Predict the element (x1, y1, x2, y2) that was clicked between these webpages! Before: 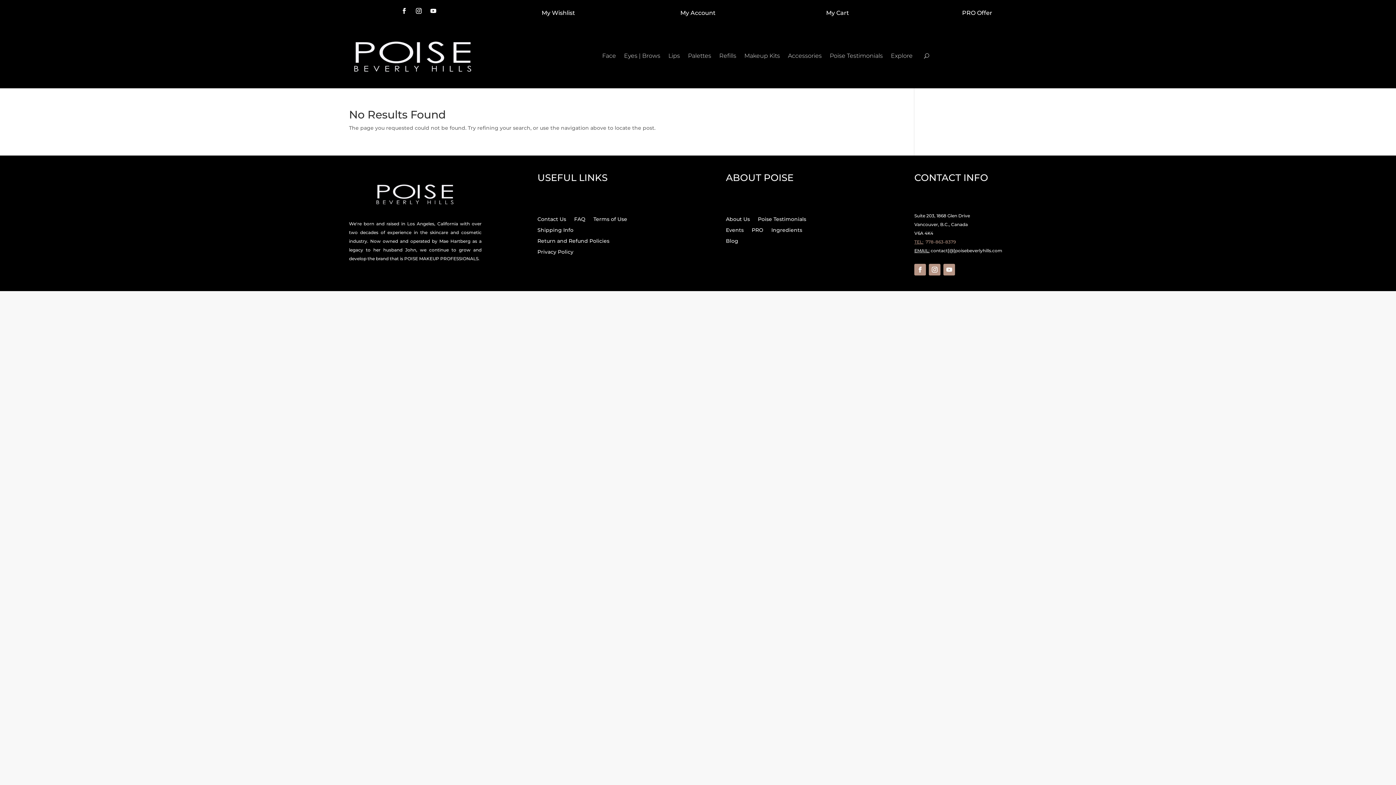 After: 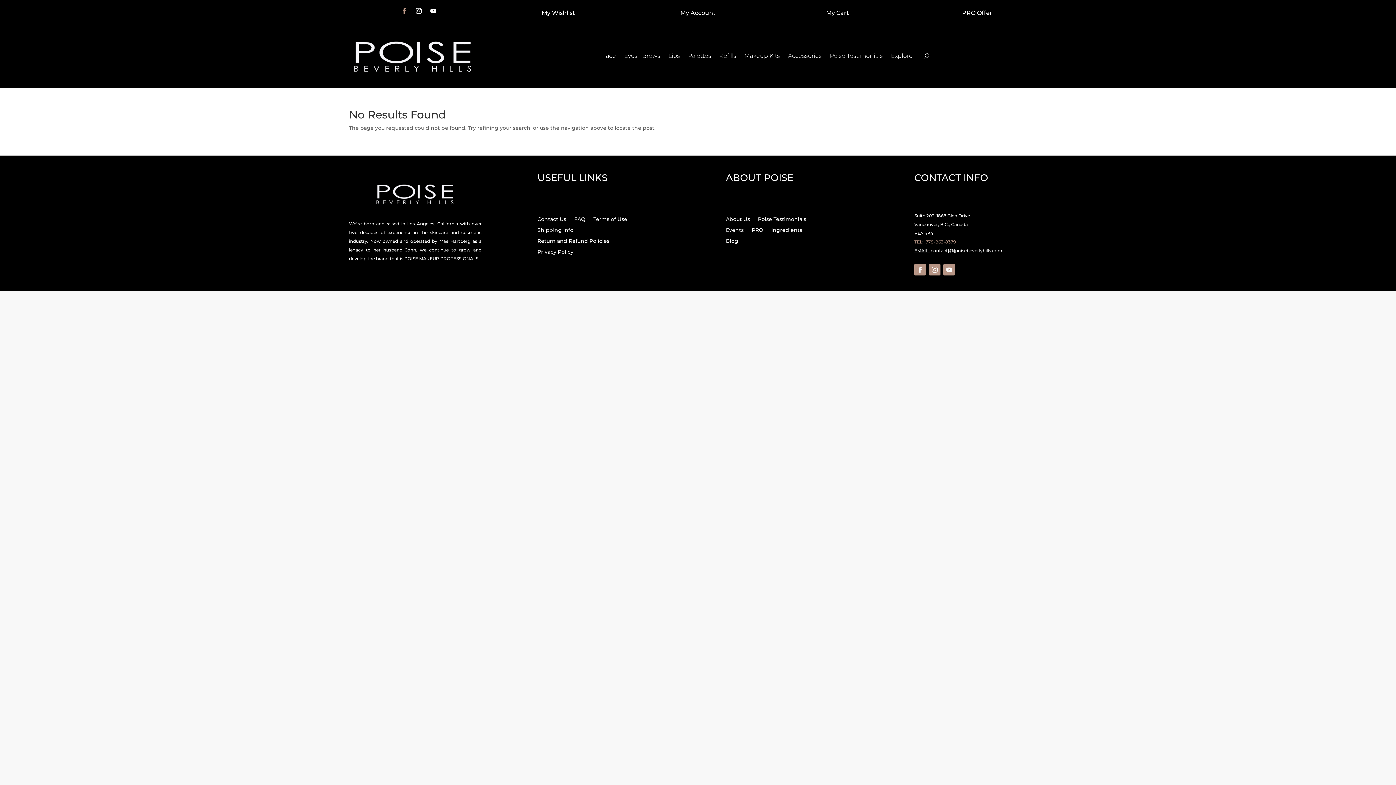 Action: bbox: (398, 5, 410, 16)